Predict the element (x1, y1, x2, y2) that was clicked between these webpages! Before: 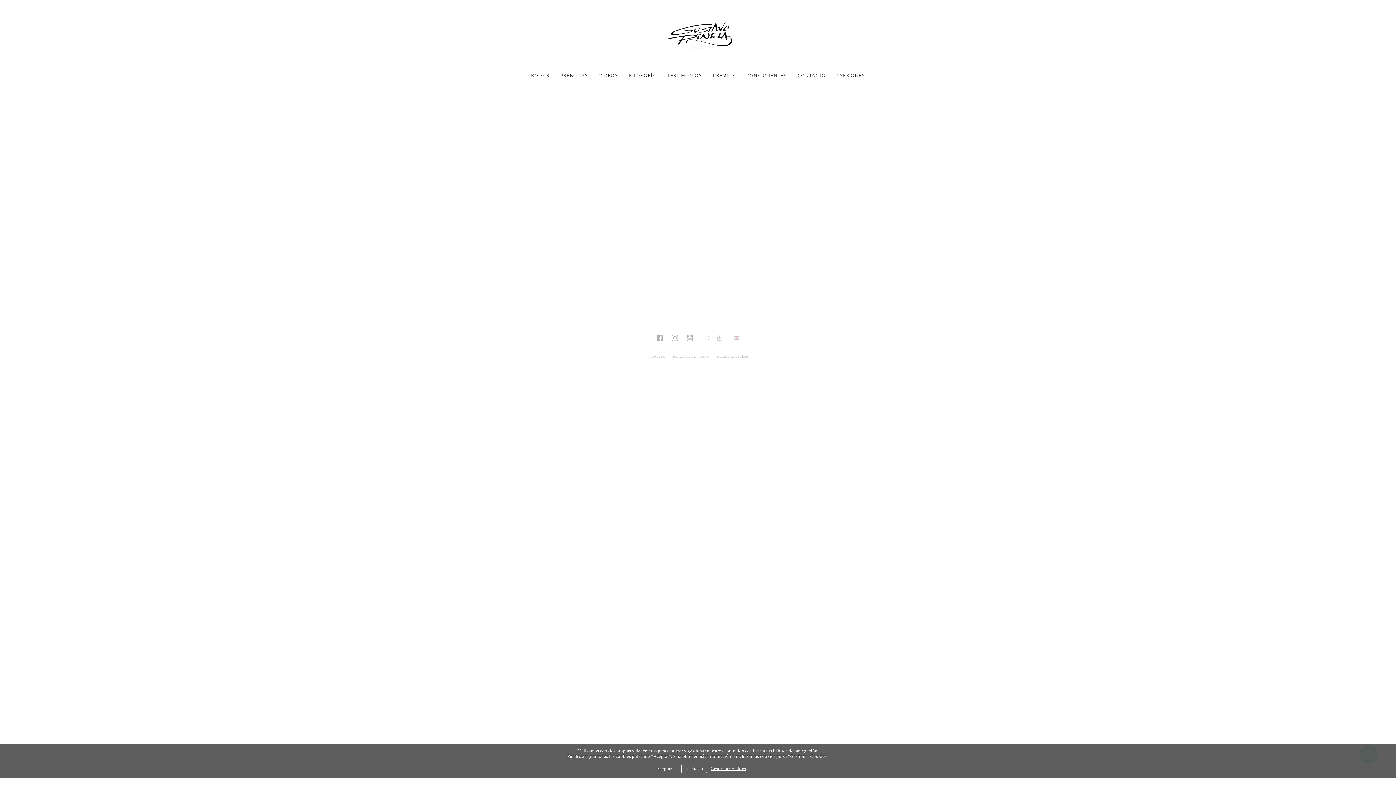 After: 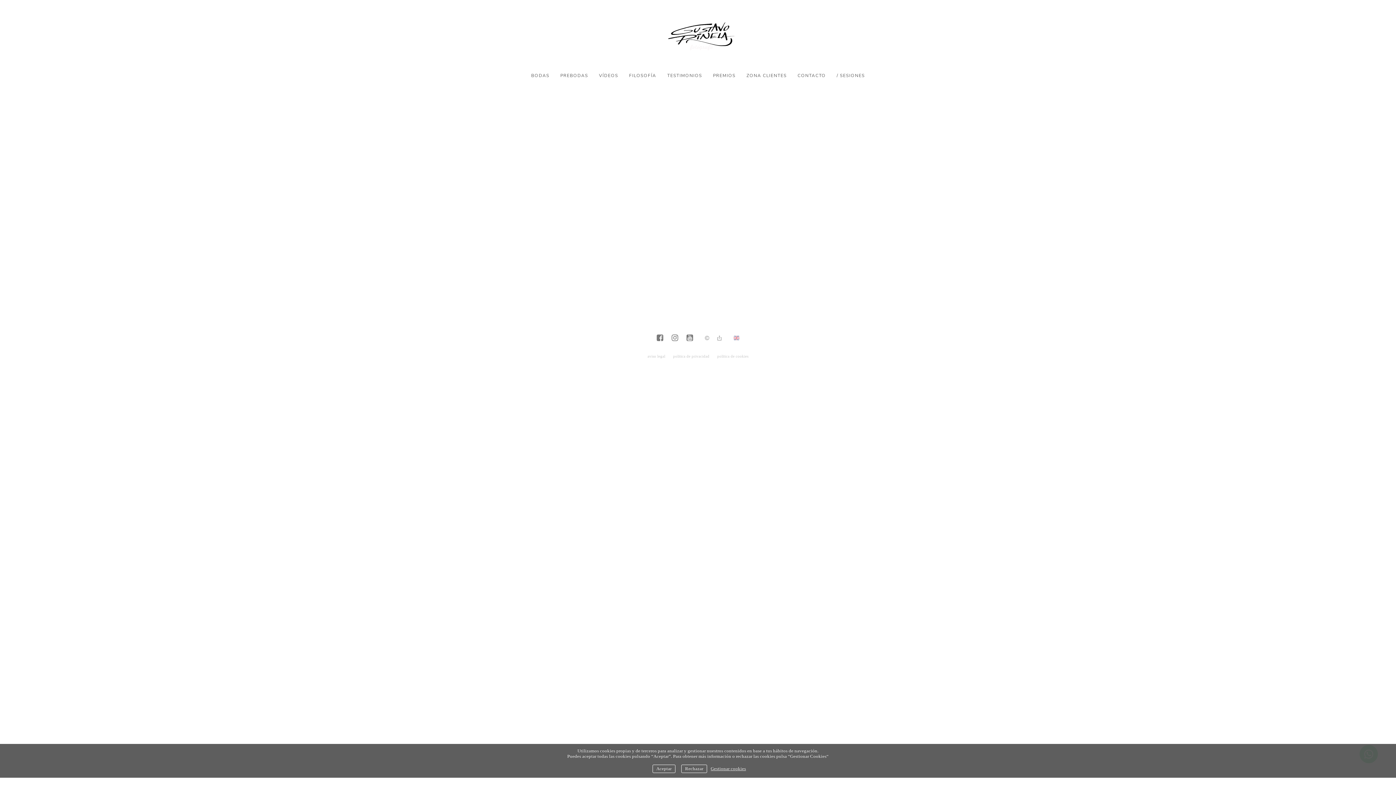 Action: bbox: (669, 332, 680, 345)